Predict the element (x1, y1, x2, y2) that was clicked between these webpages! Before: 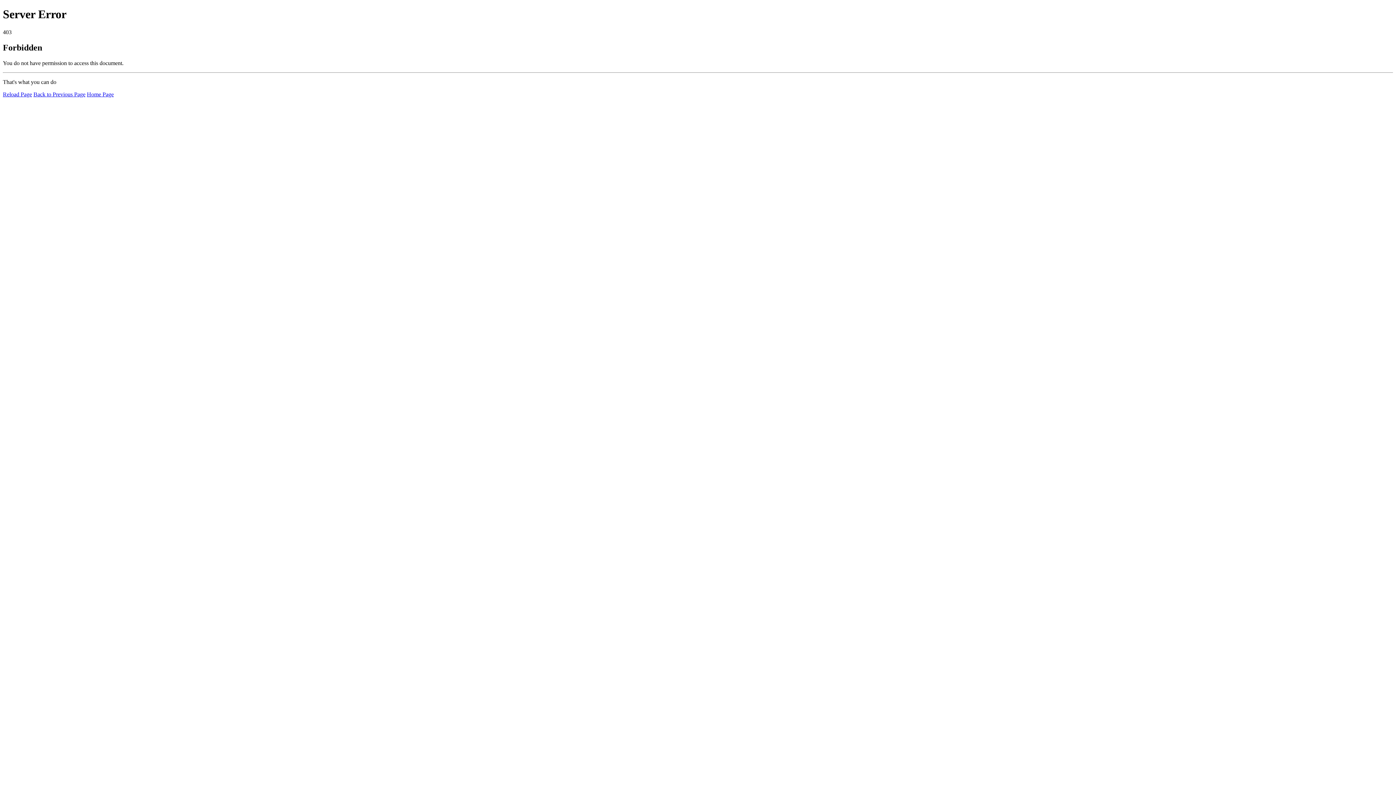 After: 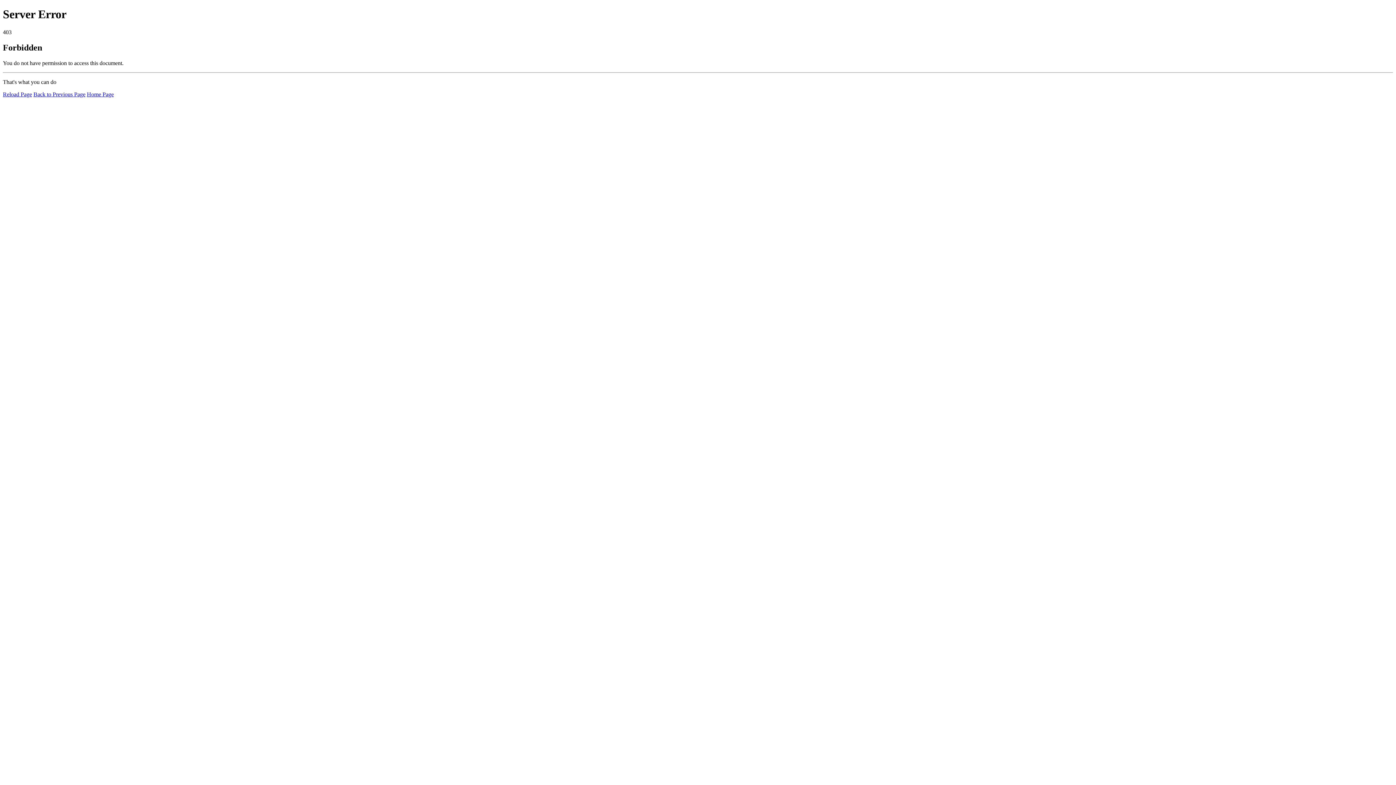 Action: bbox: (86, 91, 113, 97) label: Home Page